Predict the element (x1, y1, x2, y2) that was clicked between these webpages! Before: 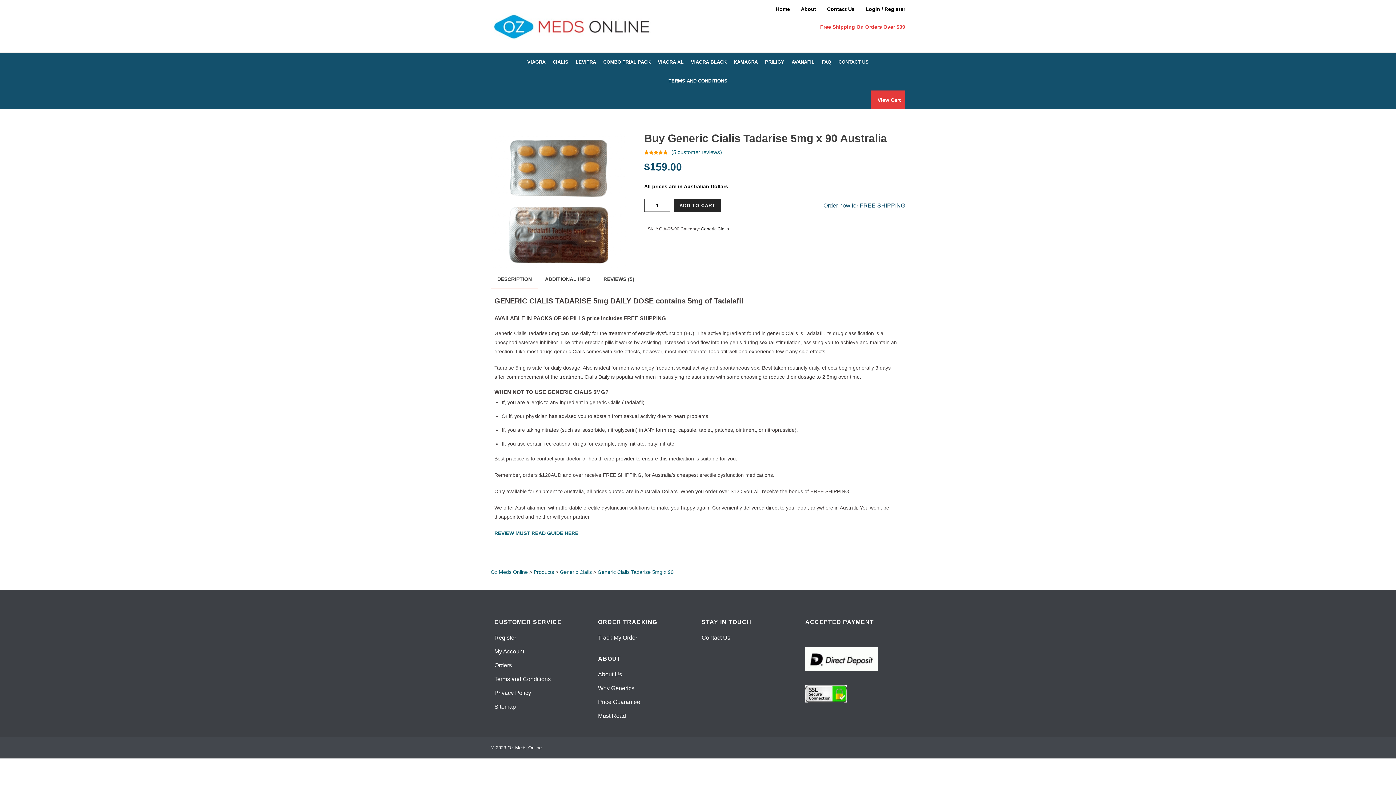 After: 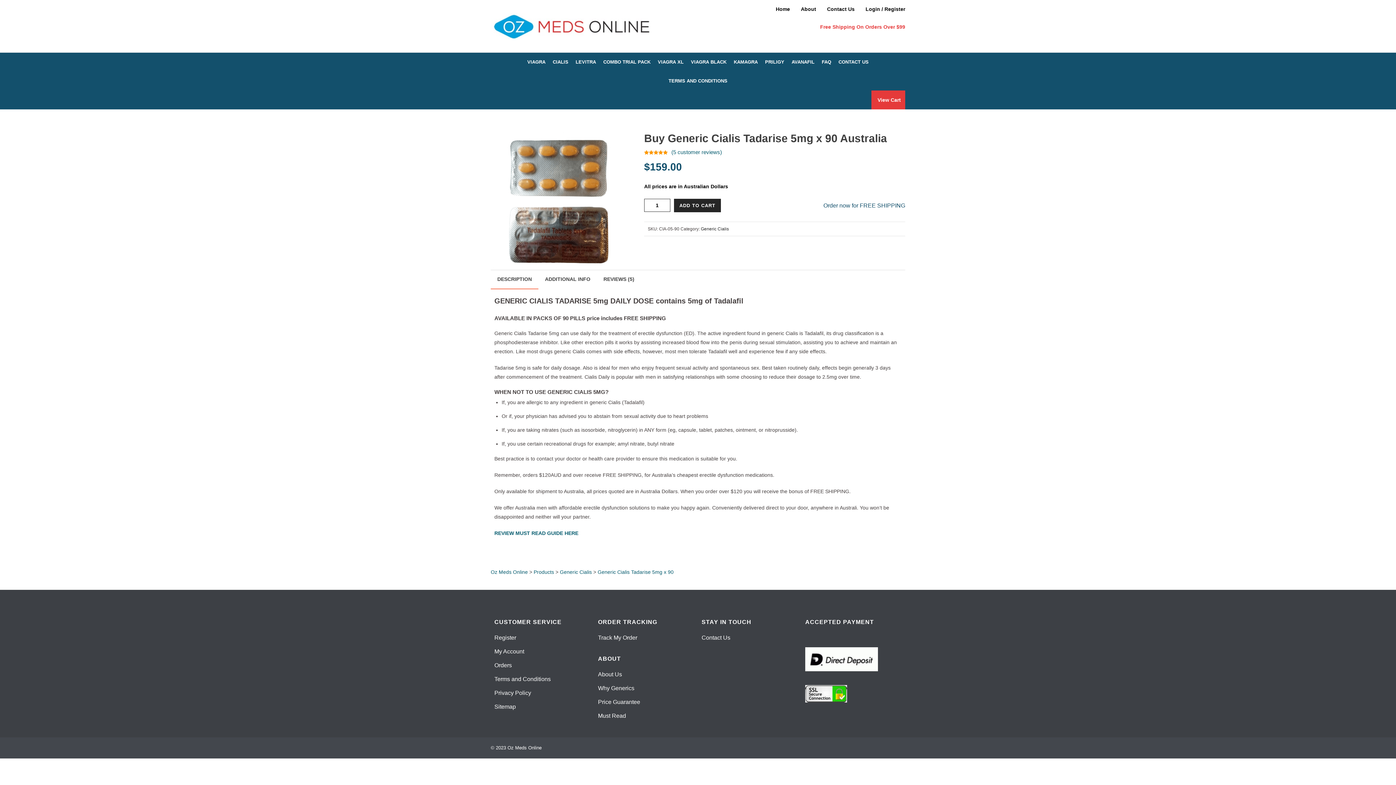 Action: label: DESCRIPTION bbox: (490, 269, 538, 289)